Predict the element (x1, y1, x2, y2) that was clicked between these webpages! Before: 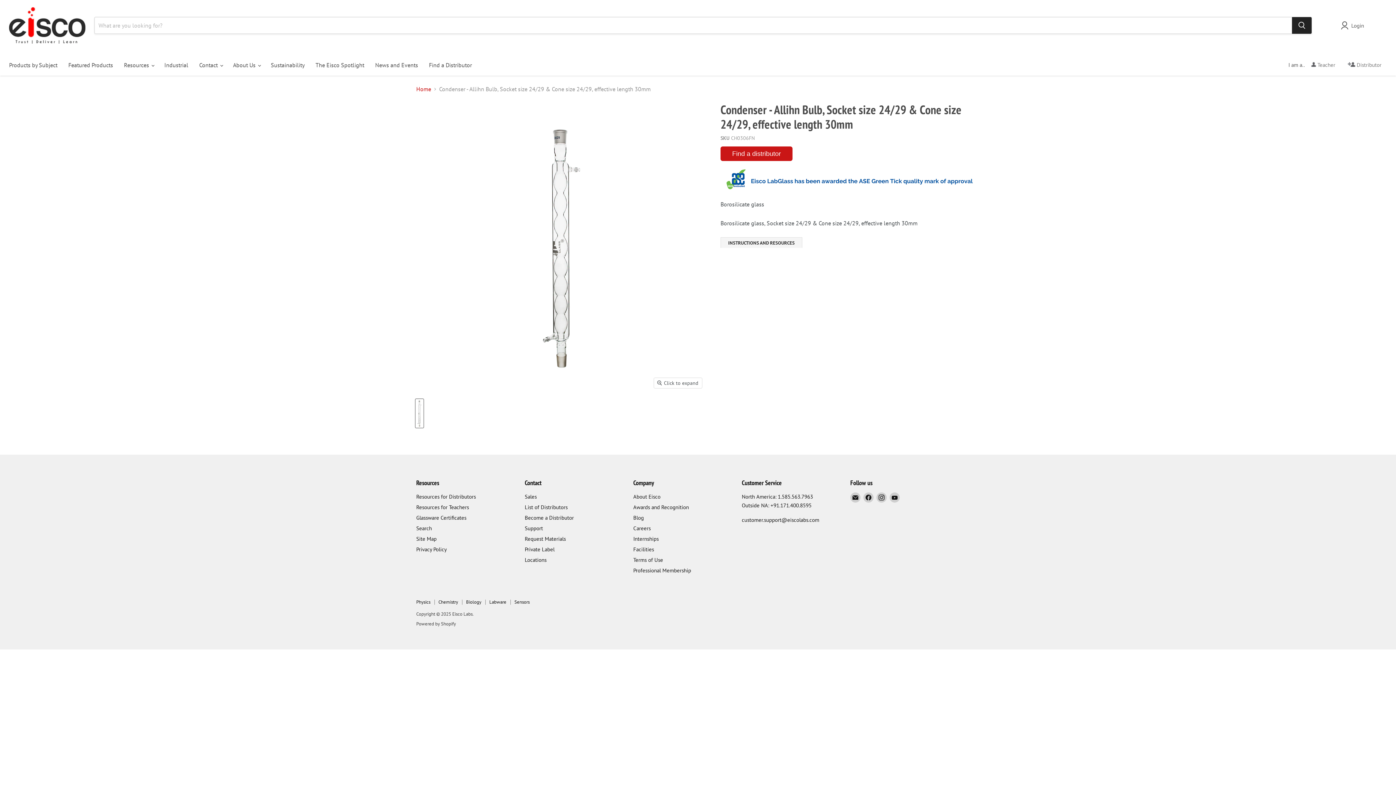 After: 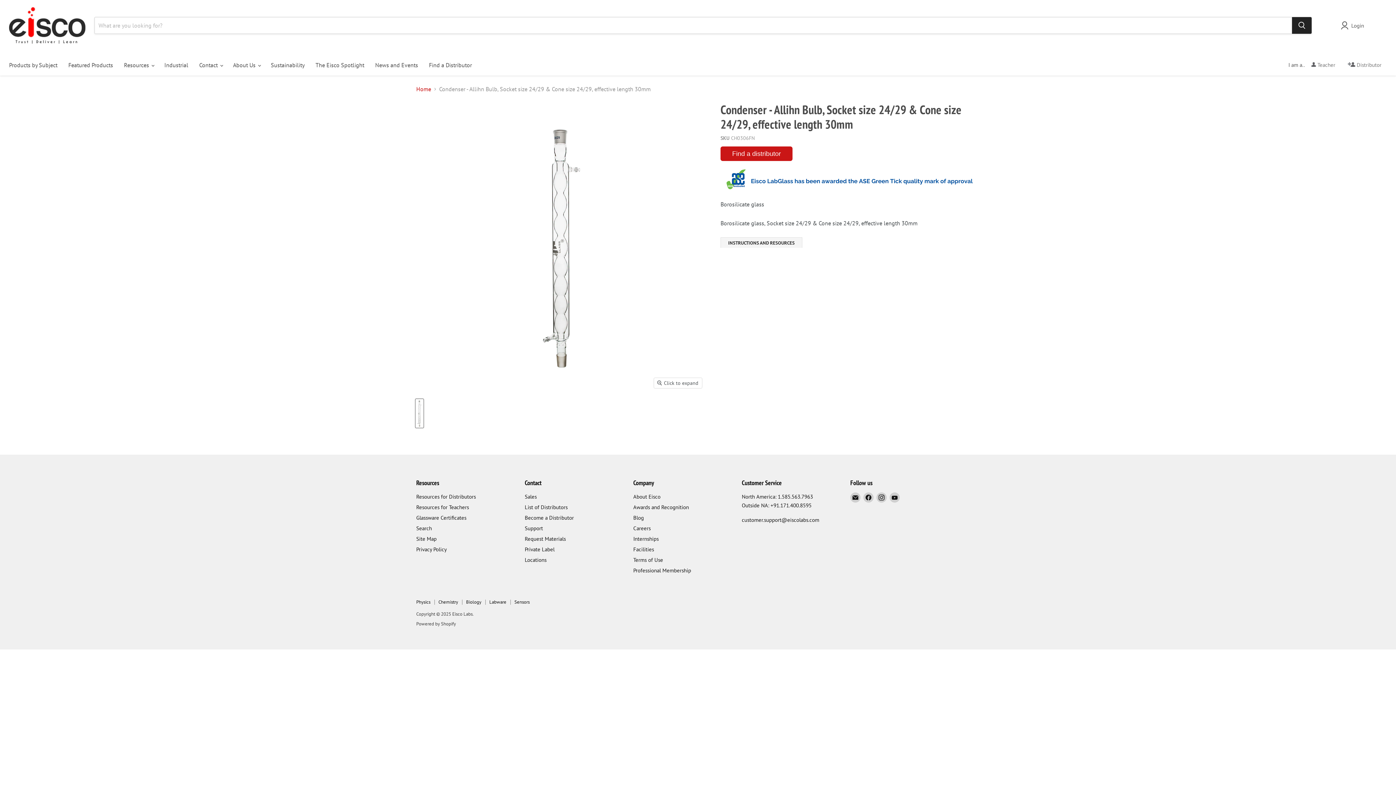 Action: bbox: (415, 399, 423, 428) label: Condenser - Allihn Bulb, Socket size 24/29 & Cone size 24/29, effective length 30mm thumbnail